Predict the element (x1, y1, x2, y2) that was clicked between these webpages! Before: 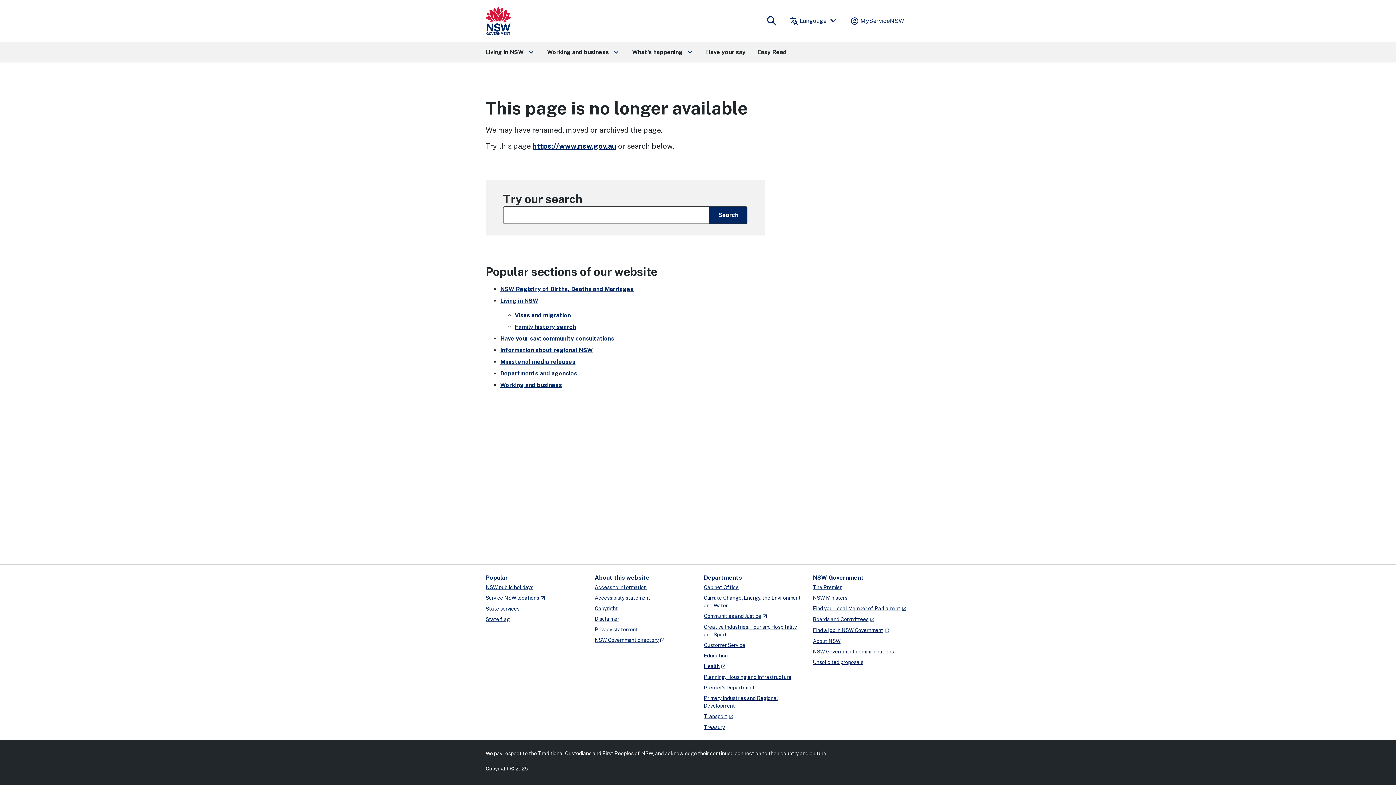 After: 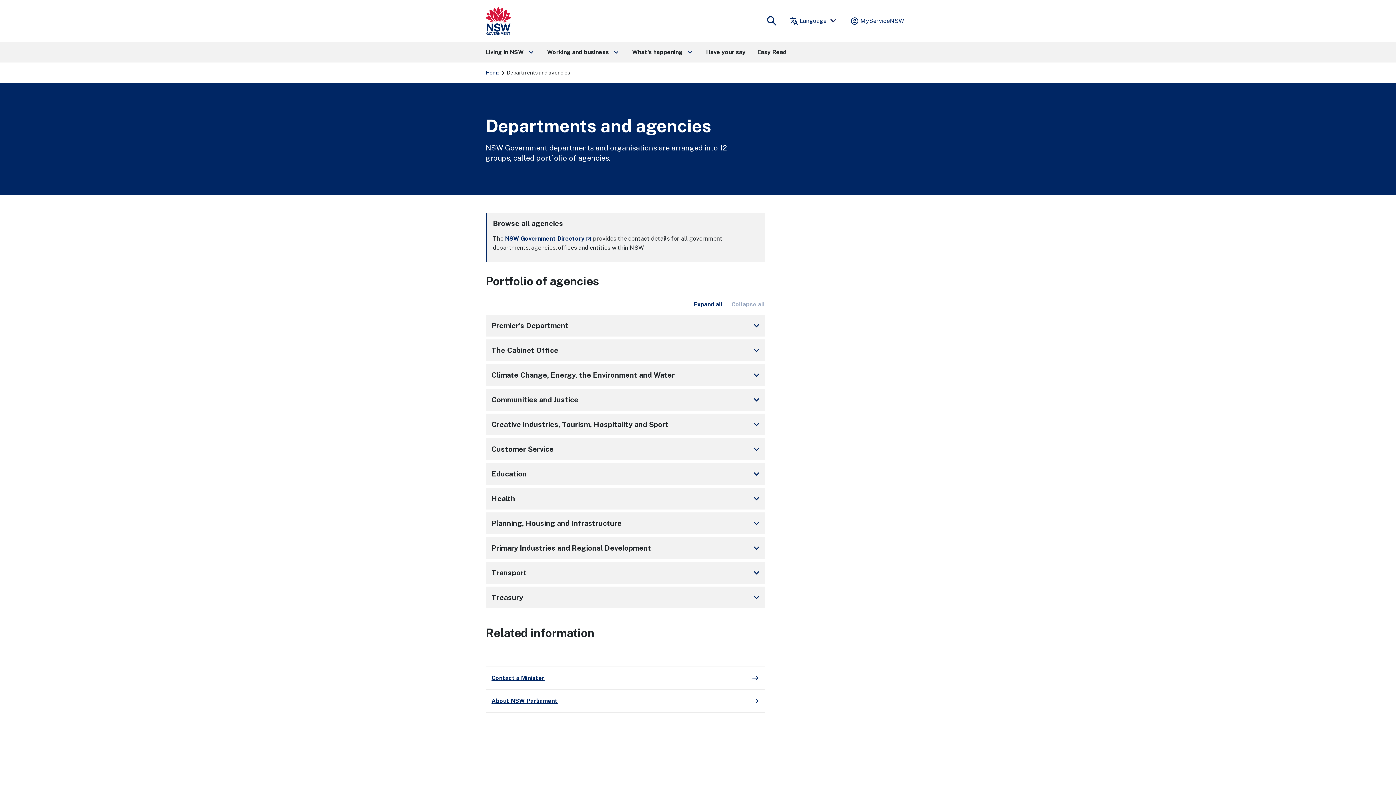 Action: bbox: (500, 370, 577, 377) label: Departments and agencies